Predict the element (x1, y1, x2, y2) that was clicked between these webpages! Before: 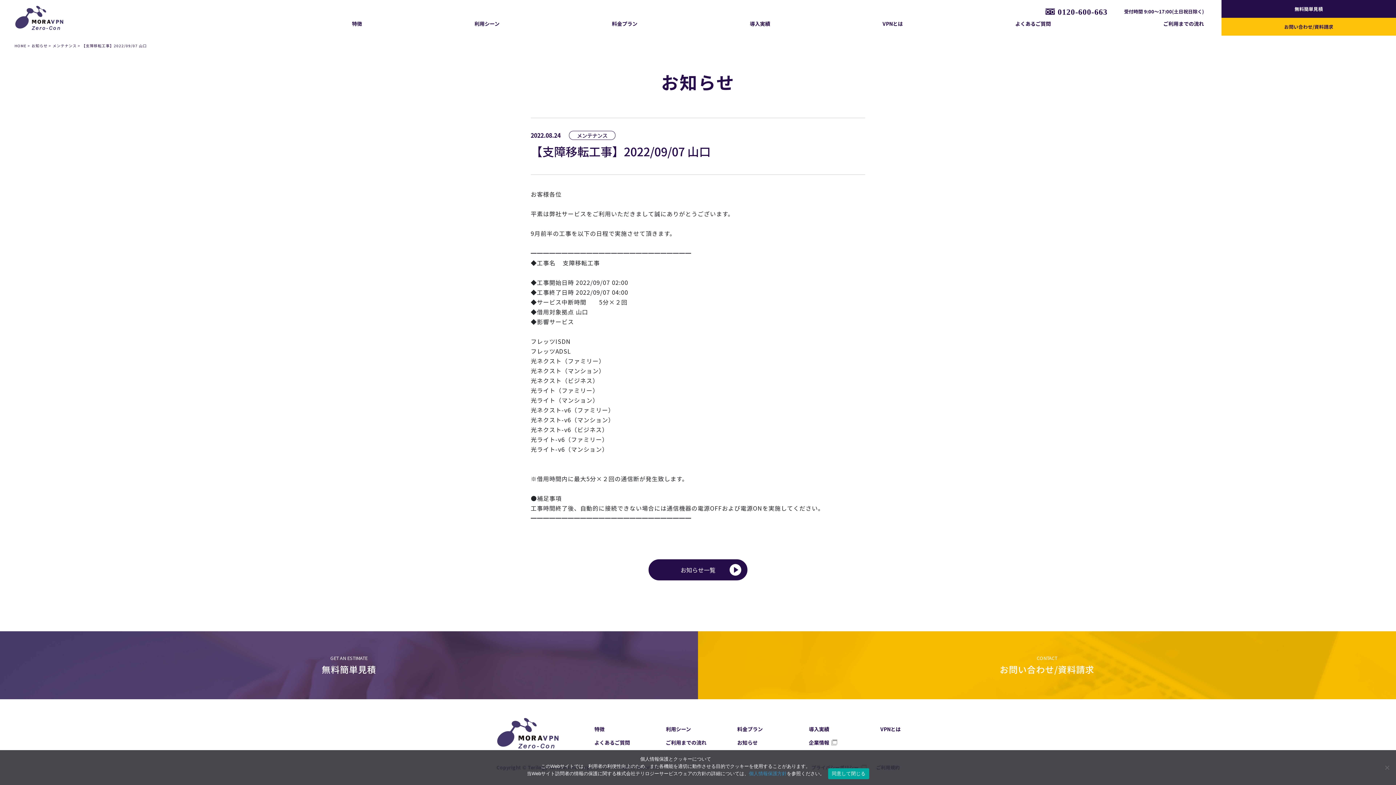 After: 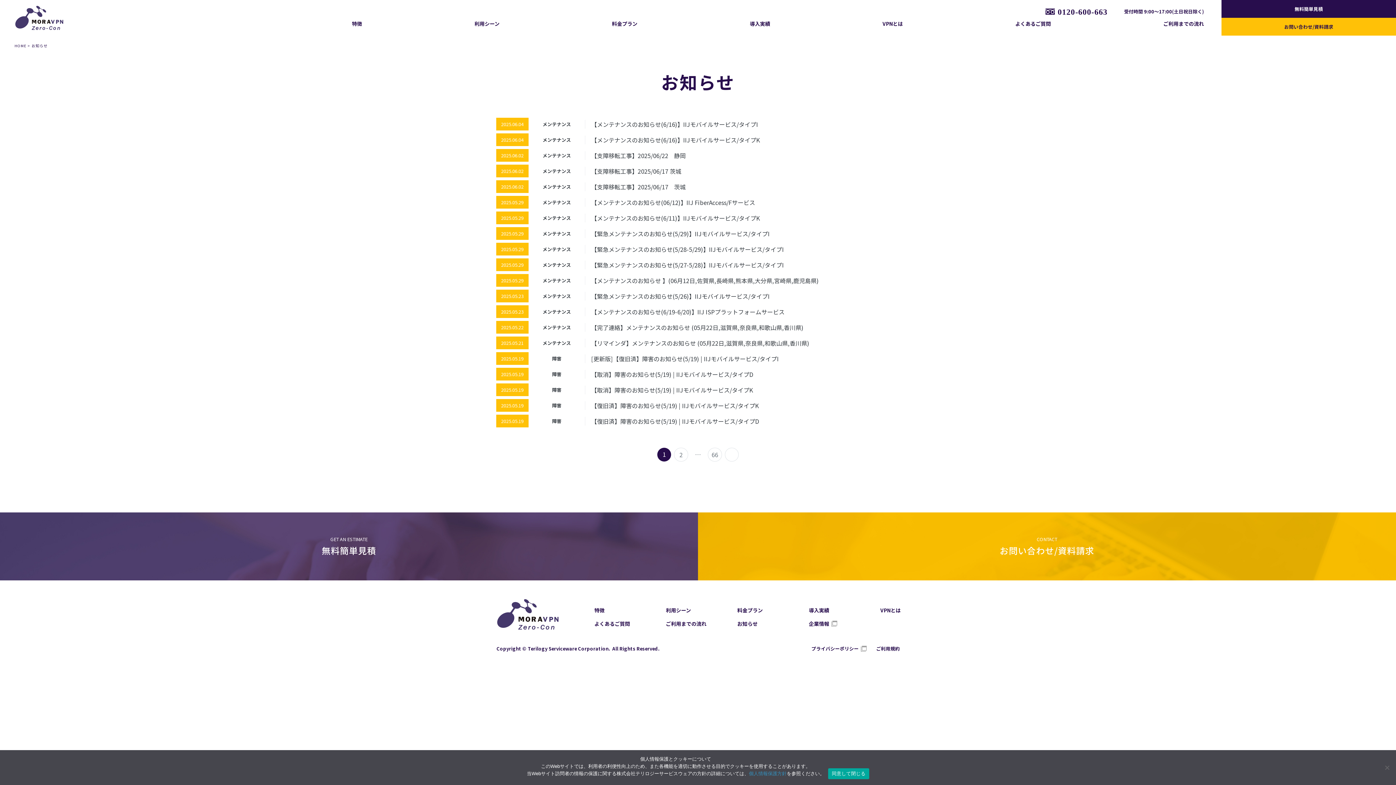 Action: label: お知らせ bbox: (31, 42, 47, 48)